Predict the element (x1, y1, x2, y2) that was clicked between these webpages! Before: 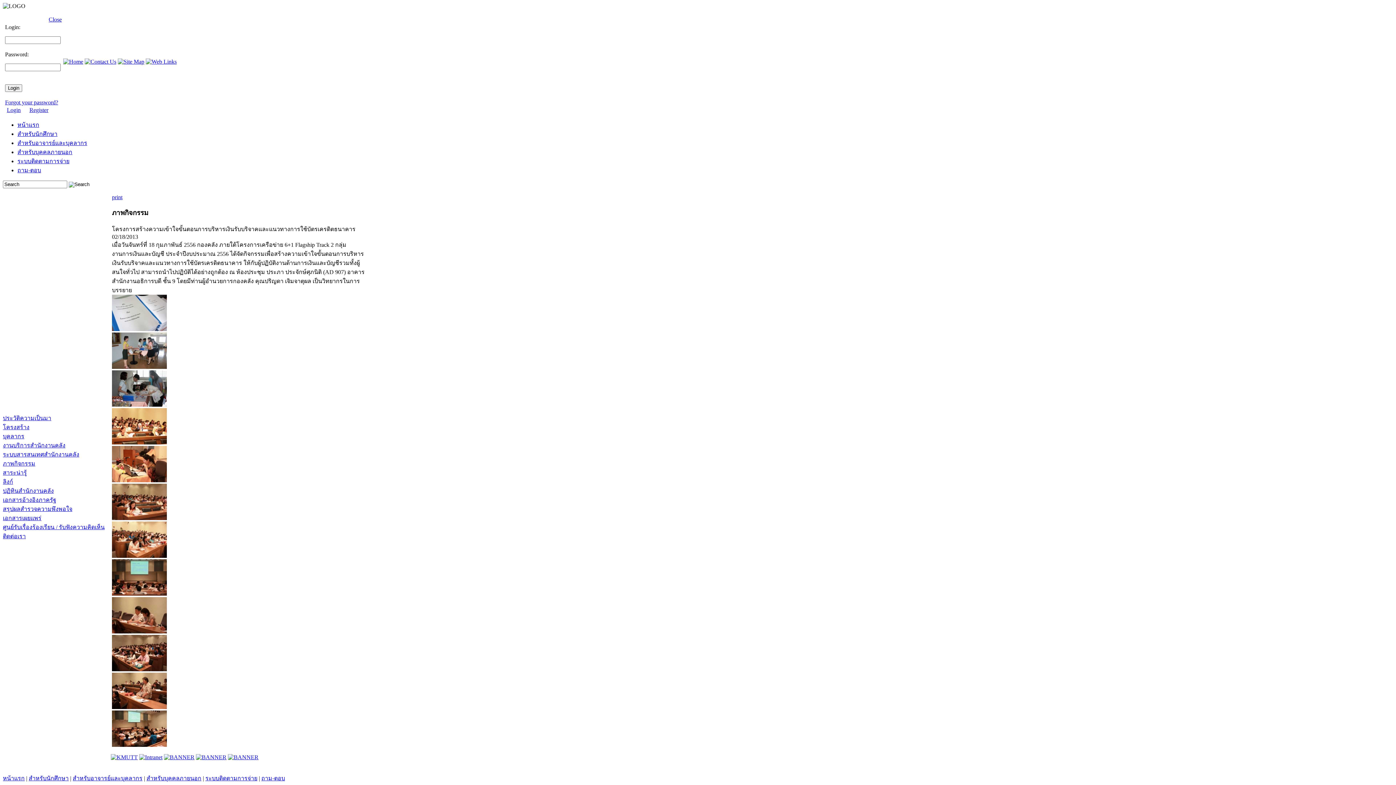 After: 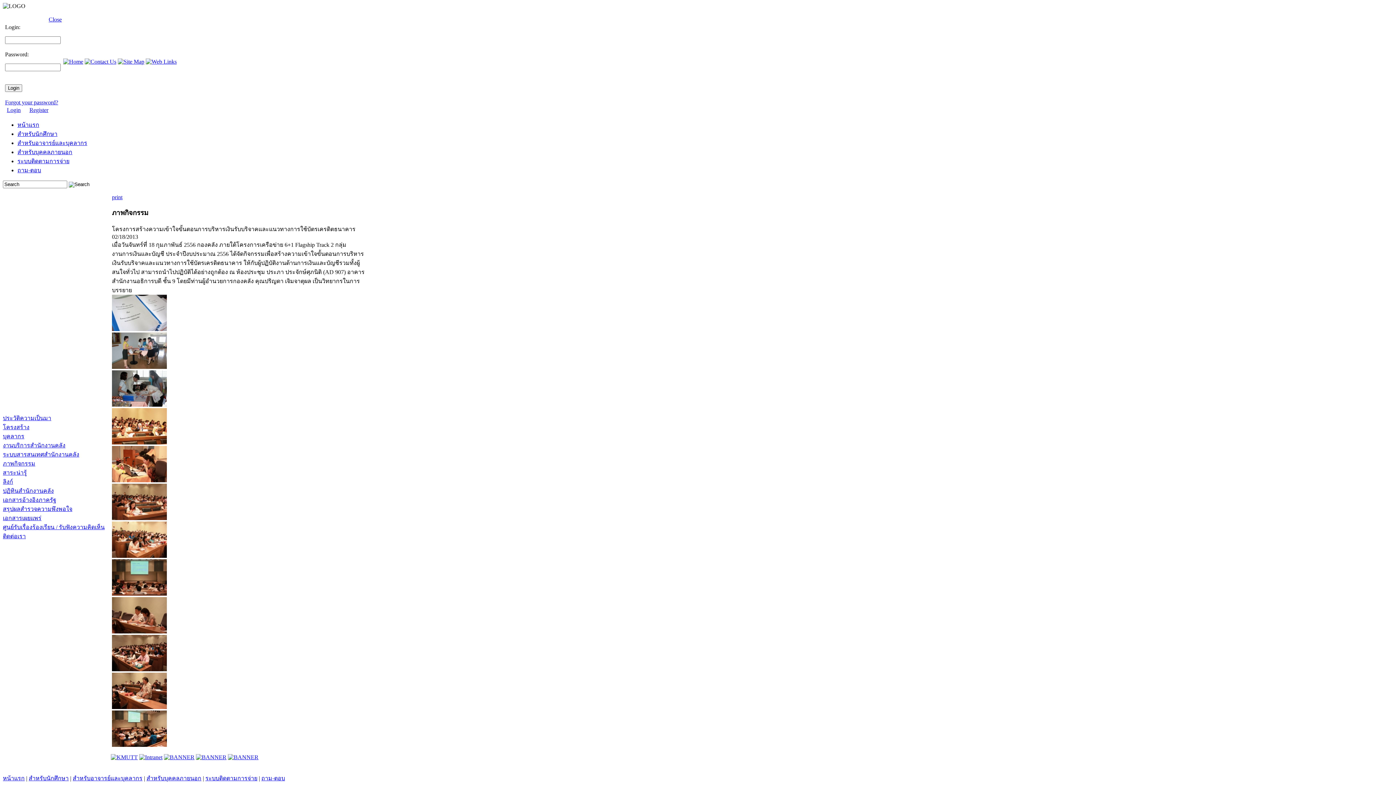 Action: bbox: (112, 439, 167, 445)